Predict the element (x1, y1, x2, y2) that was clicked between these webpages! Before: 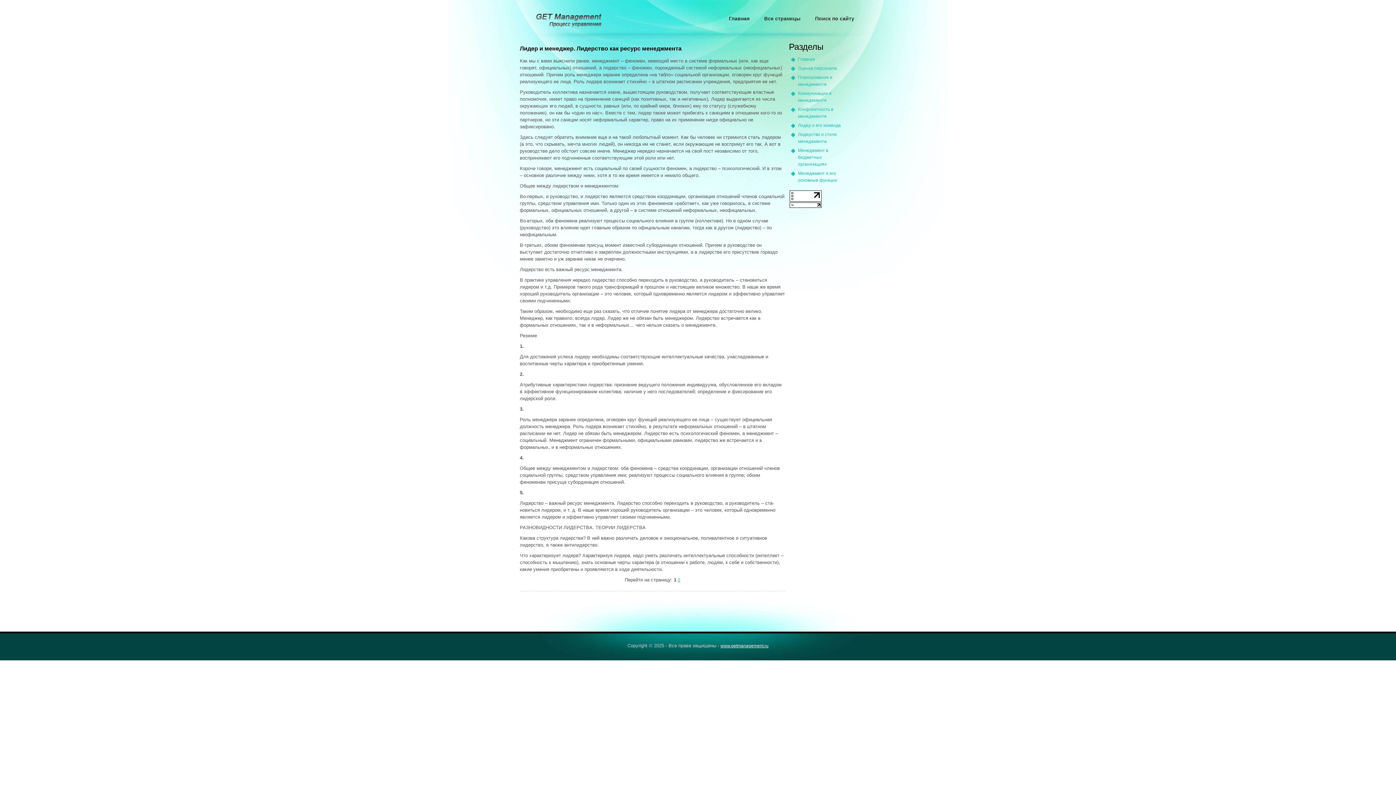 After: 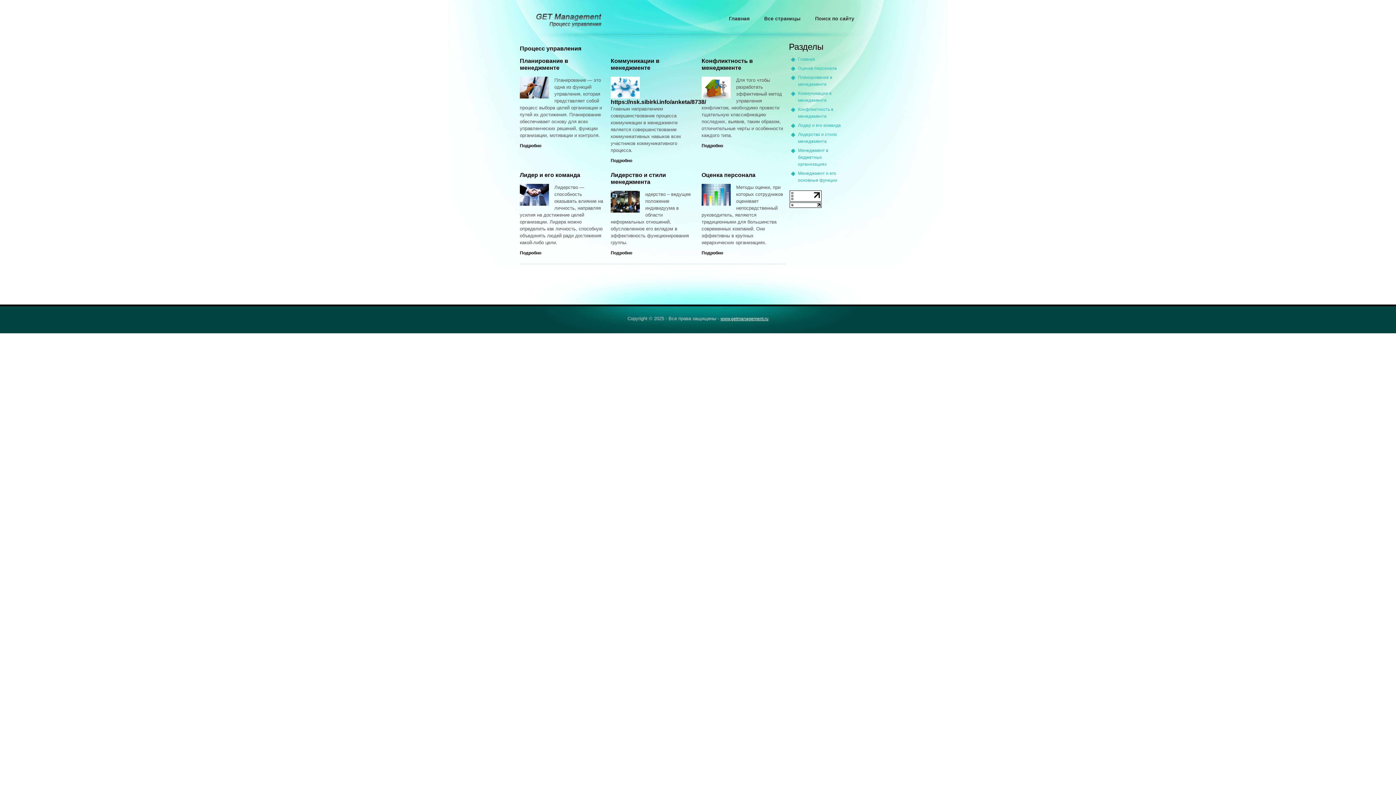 Action: label: Главная bbox: (721, 14, 757, 24)